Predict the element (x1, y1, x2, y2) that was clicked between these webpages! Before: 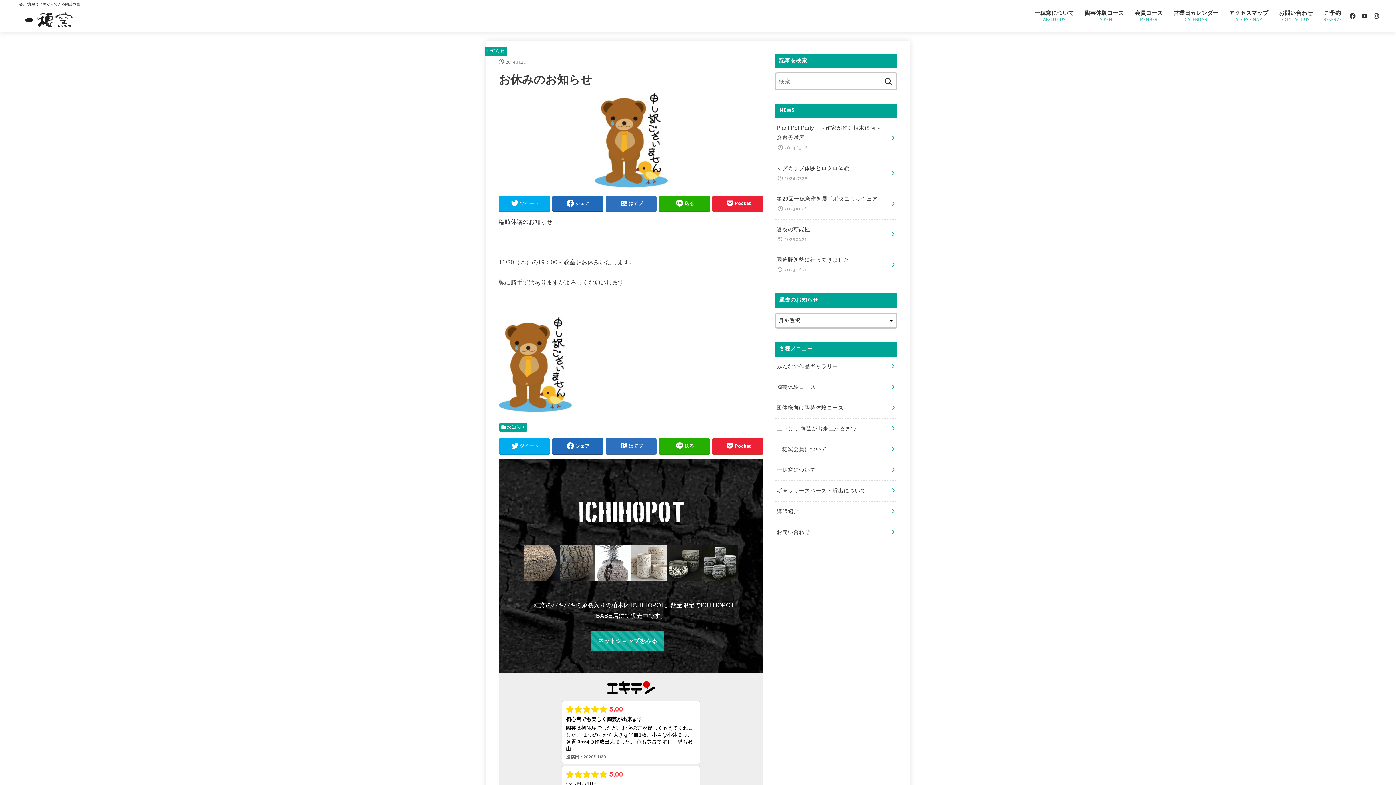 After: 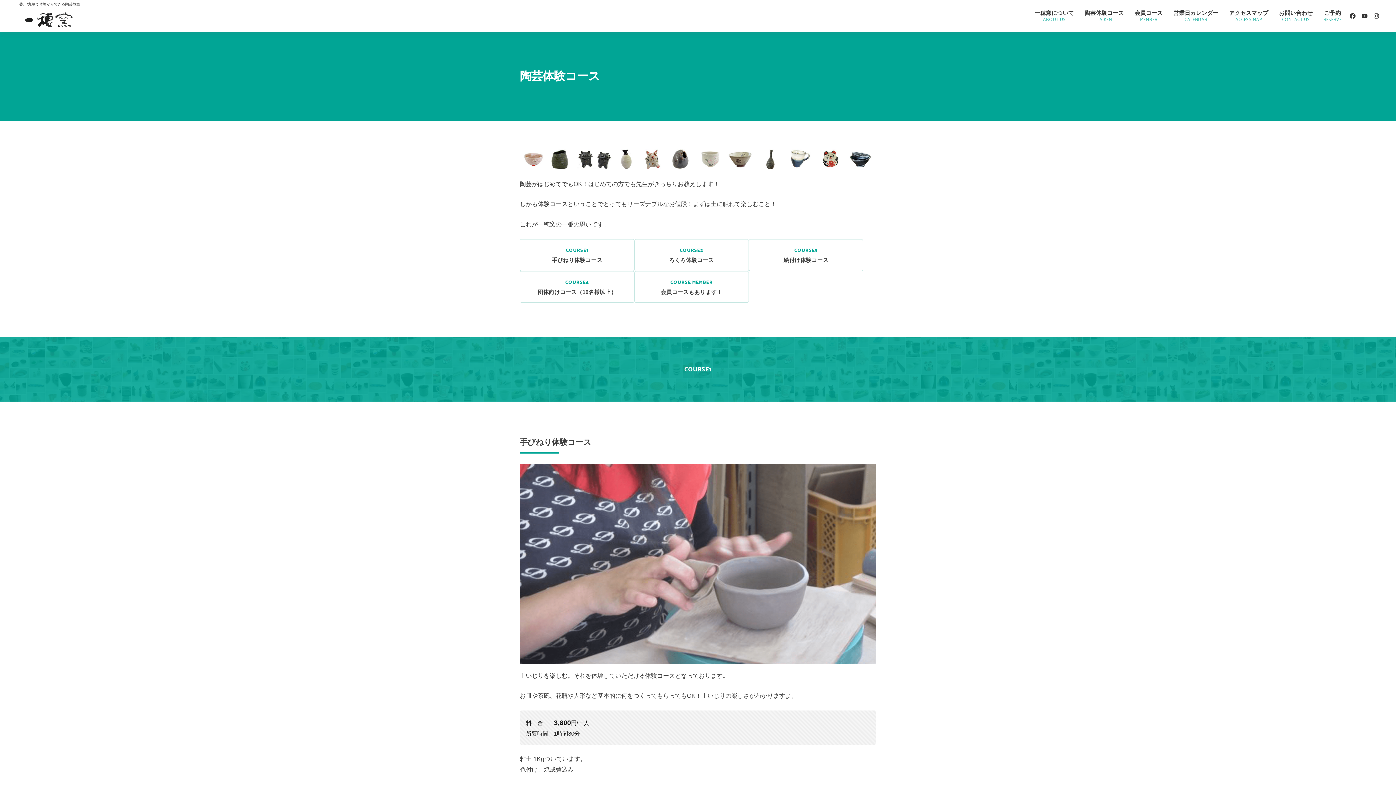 Action: label: 陶芸体験コース bbox: (775, 377, 897, 397)